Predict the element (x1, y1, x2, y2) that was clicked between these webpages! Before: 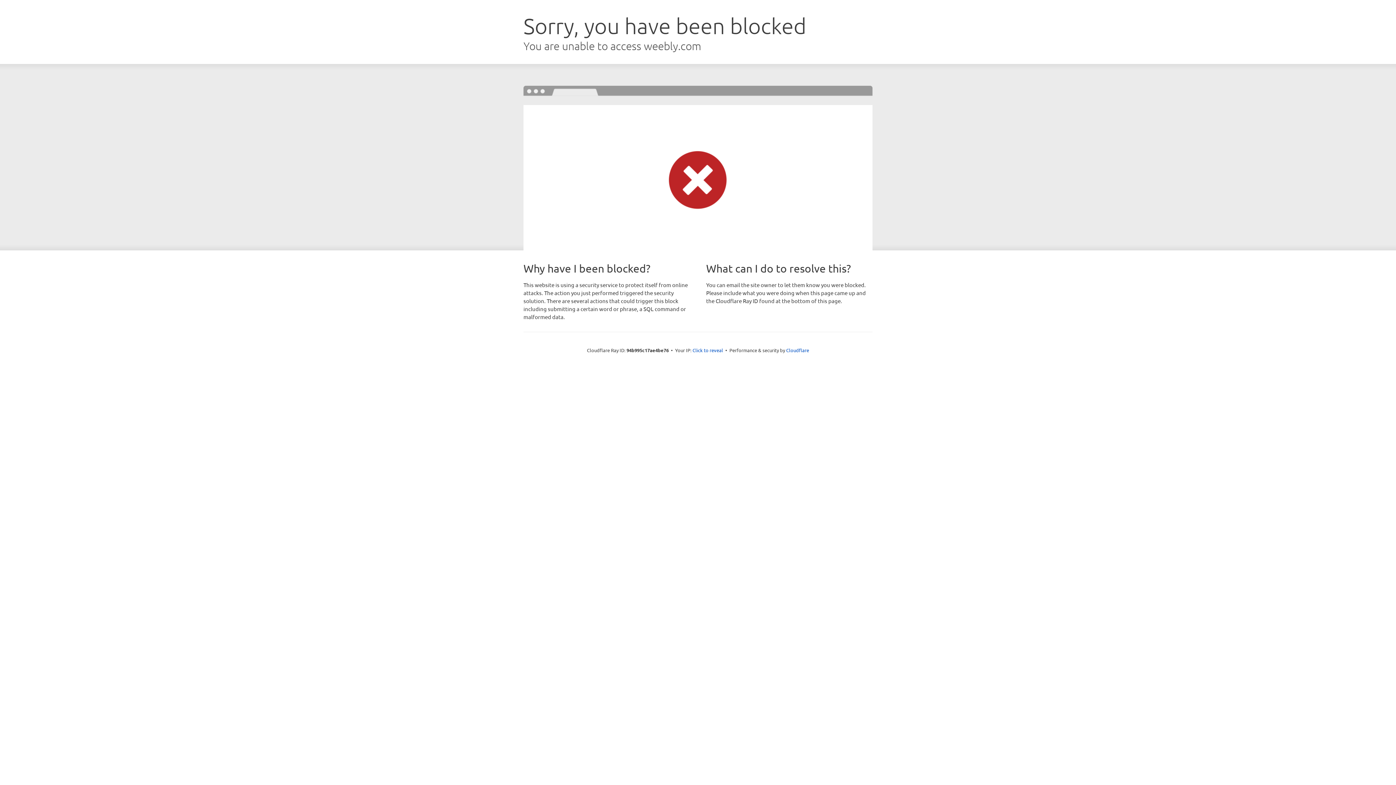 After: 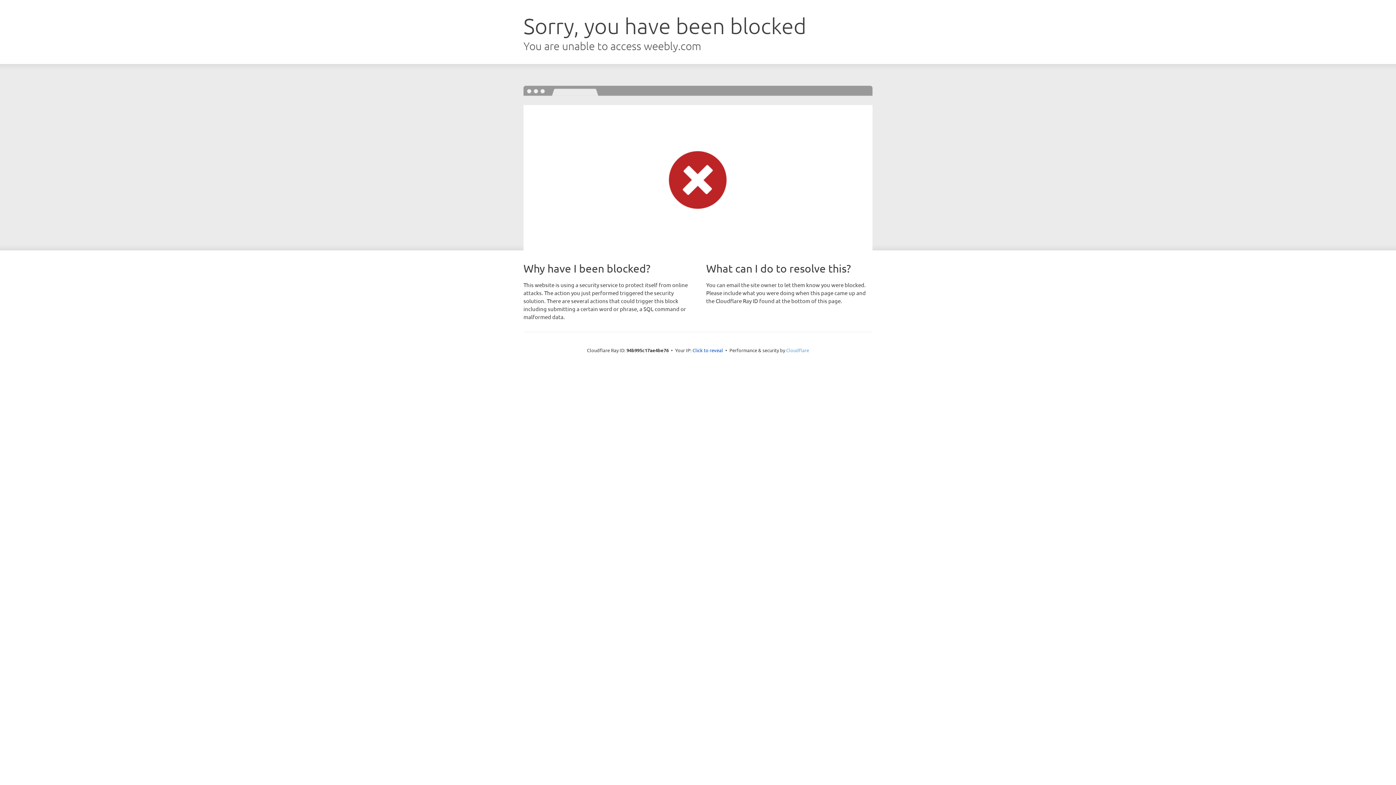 Action: label: Cloudflare bbox: (786, 347, 809, 353)